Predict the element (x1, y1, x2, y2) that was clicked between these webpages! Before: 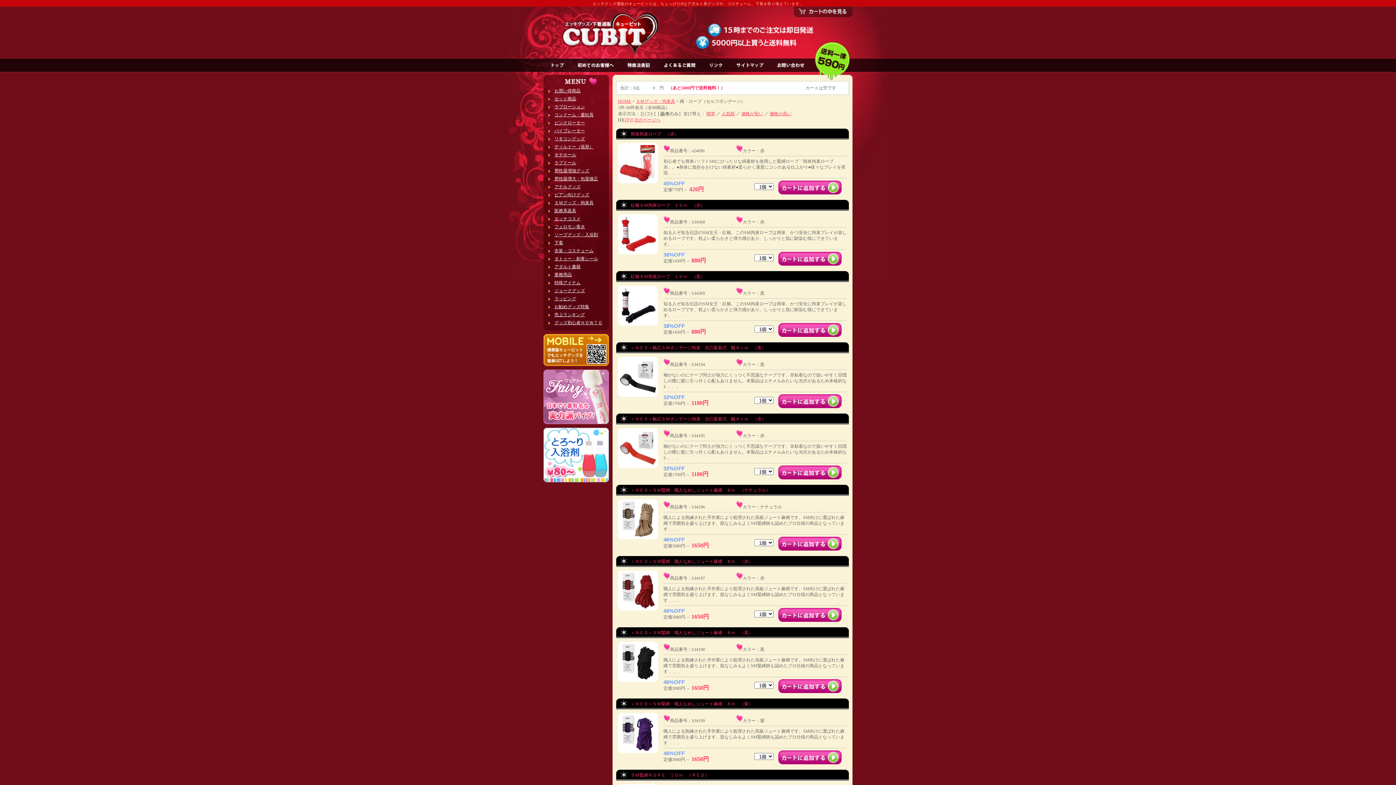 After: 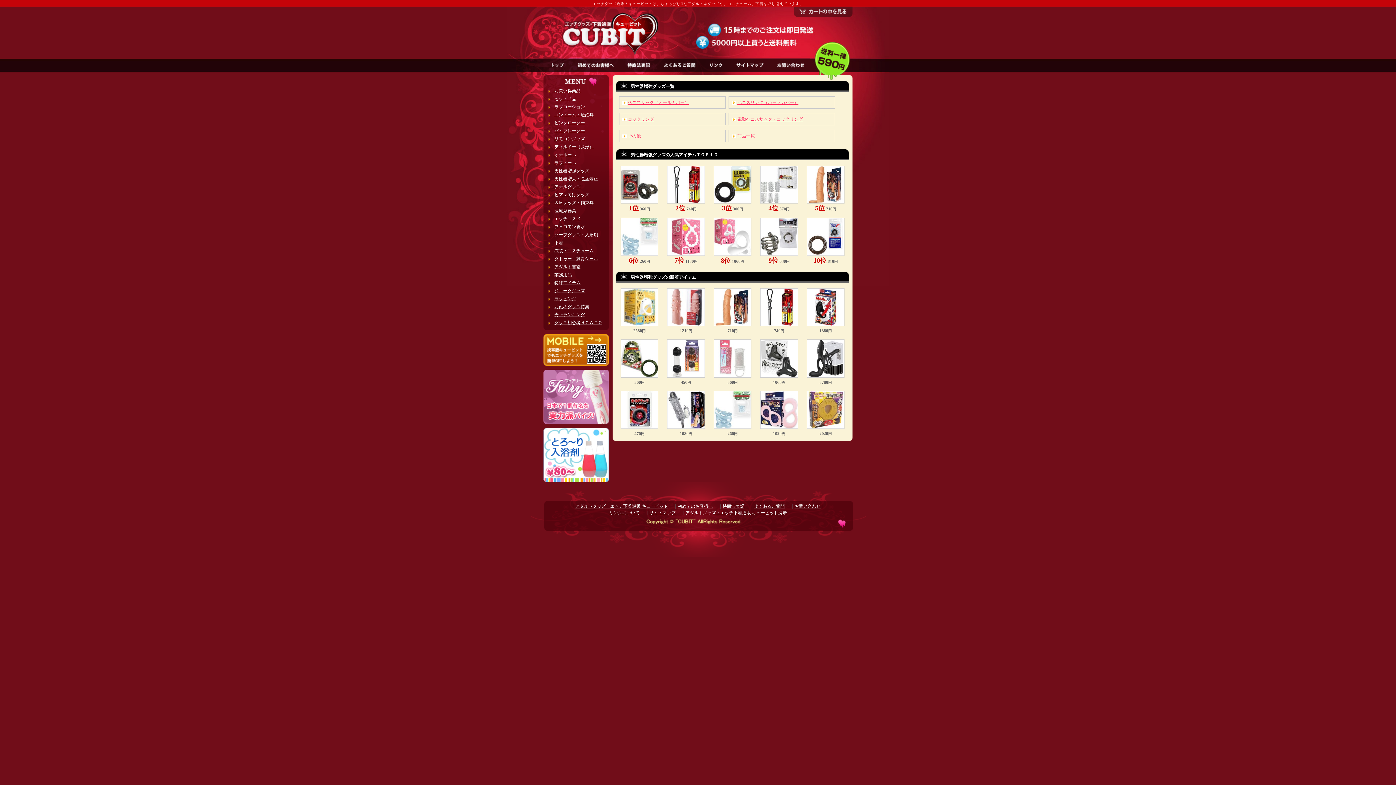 Action: label: 男性器増強グッズ bbox: (554, 168, 589, 173)